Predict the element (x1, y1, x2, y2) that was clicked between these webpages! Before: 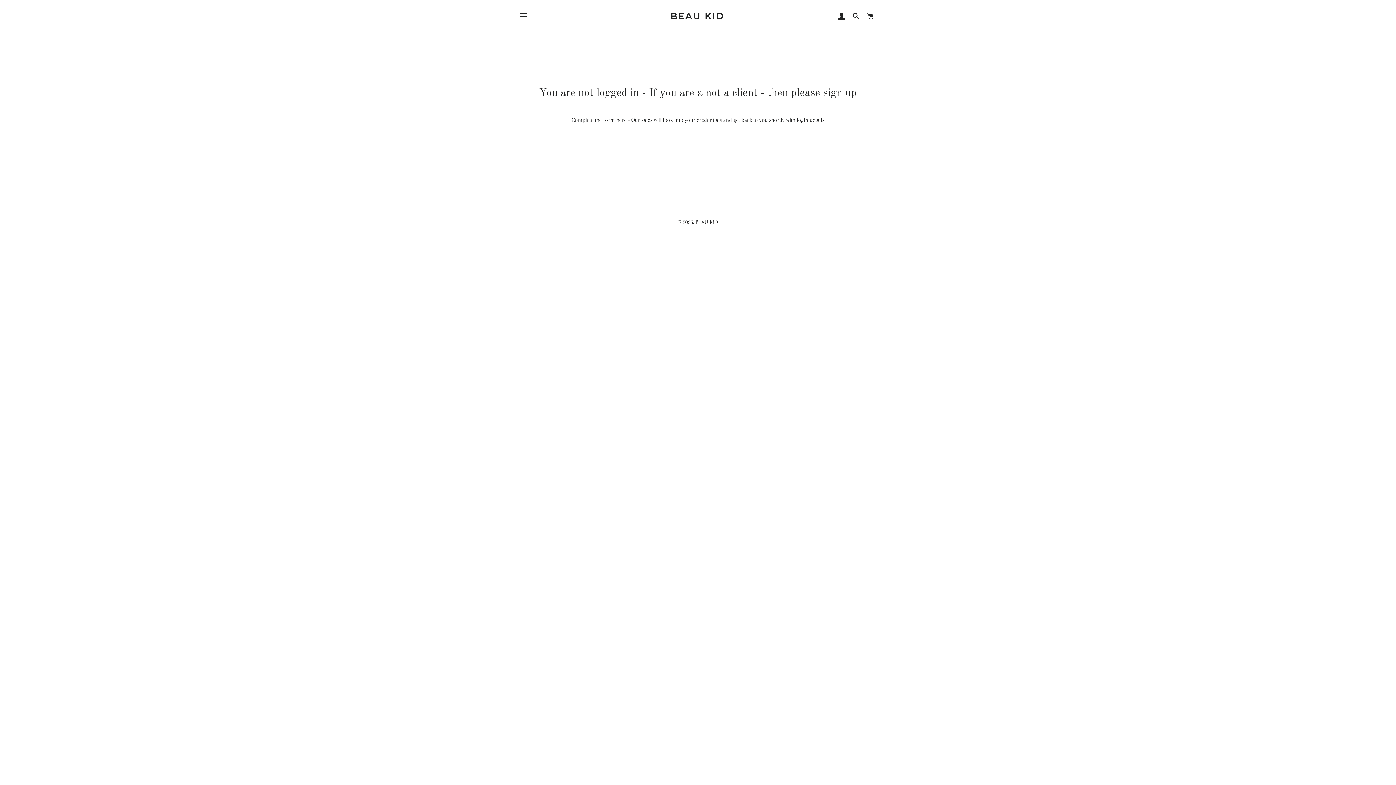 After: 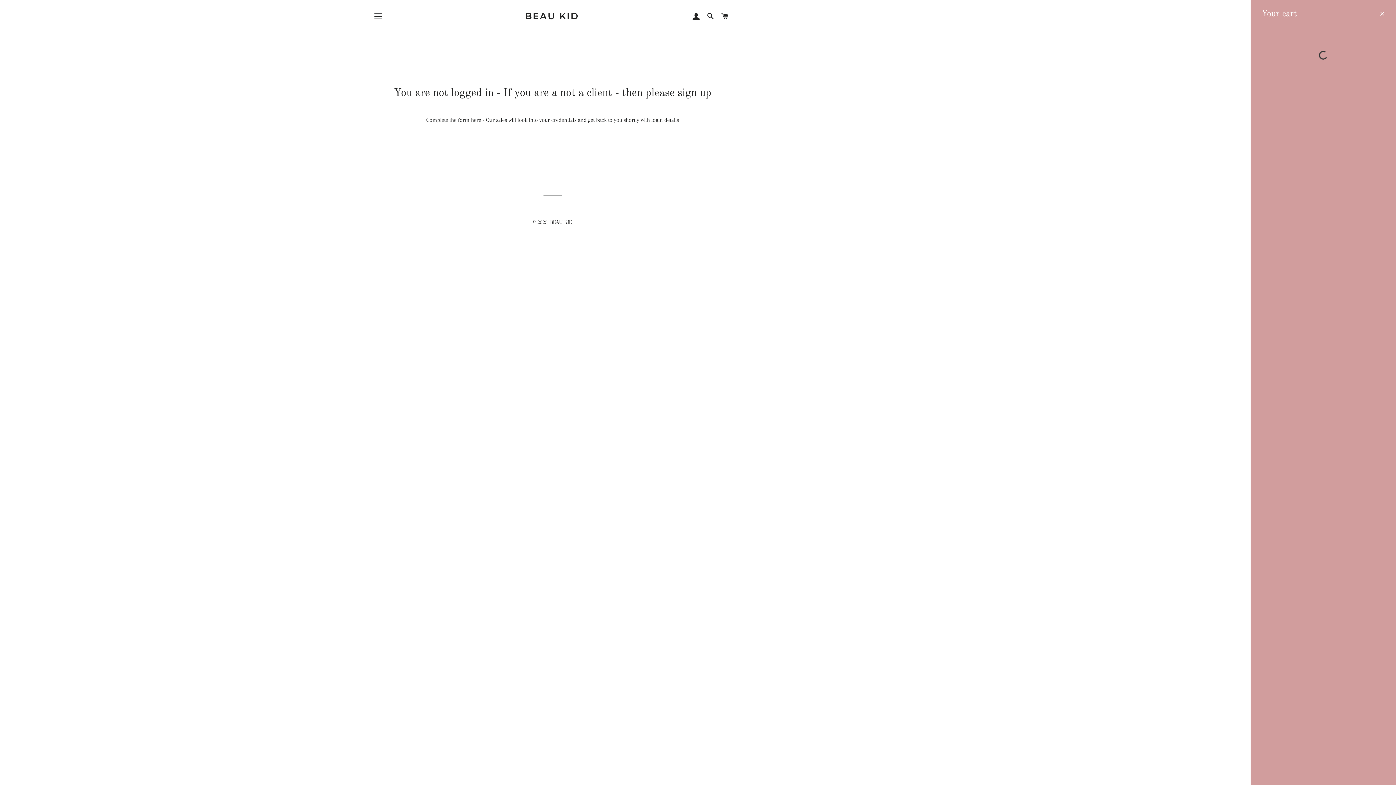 Action: label: CART bbox: (864, 5, 877, 27)